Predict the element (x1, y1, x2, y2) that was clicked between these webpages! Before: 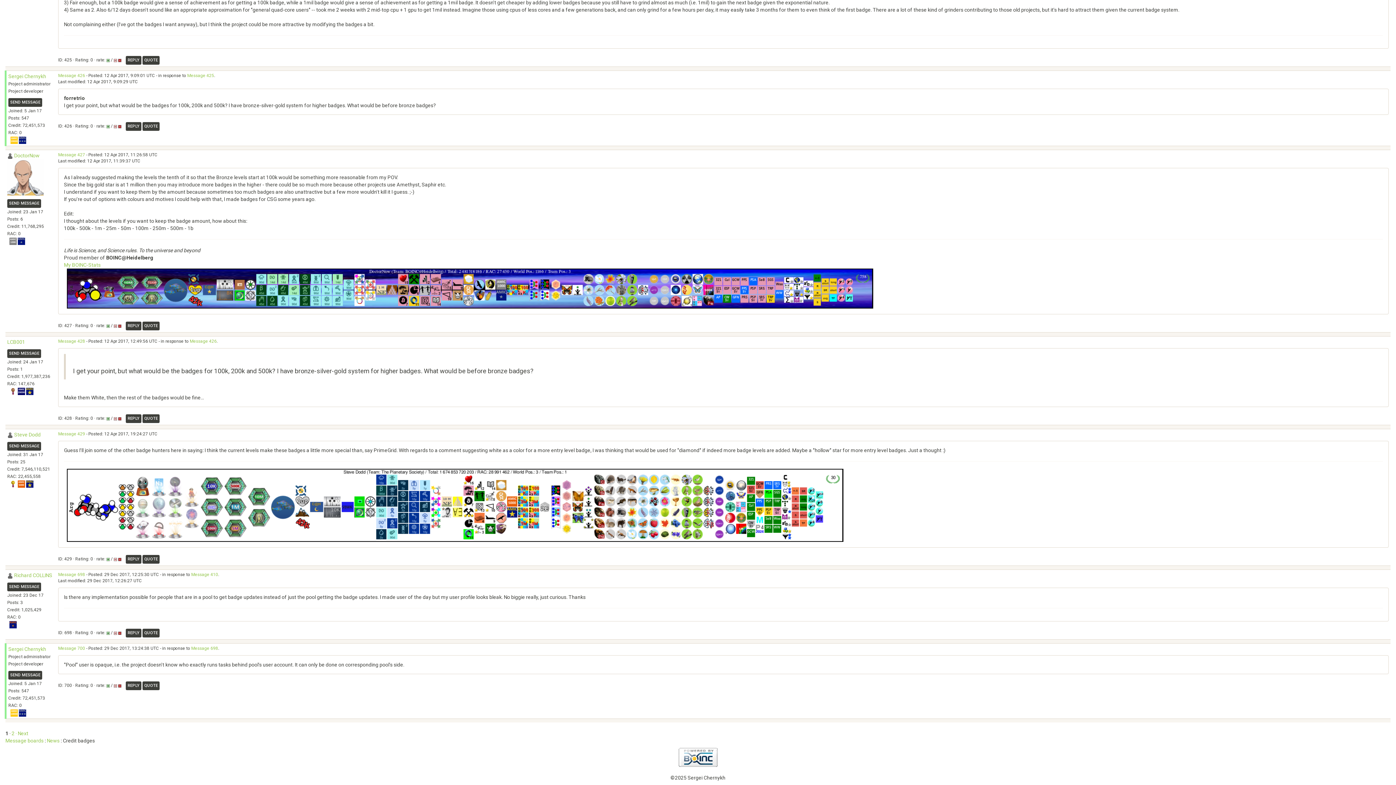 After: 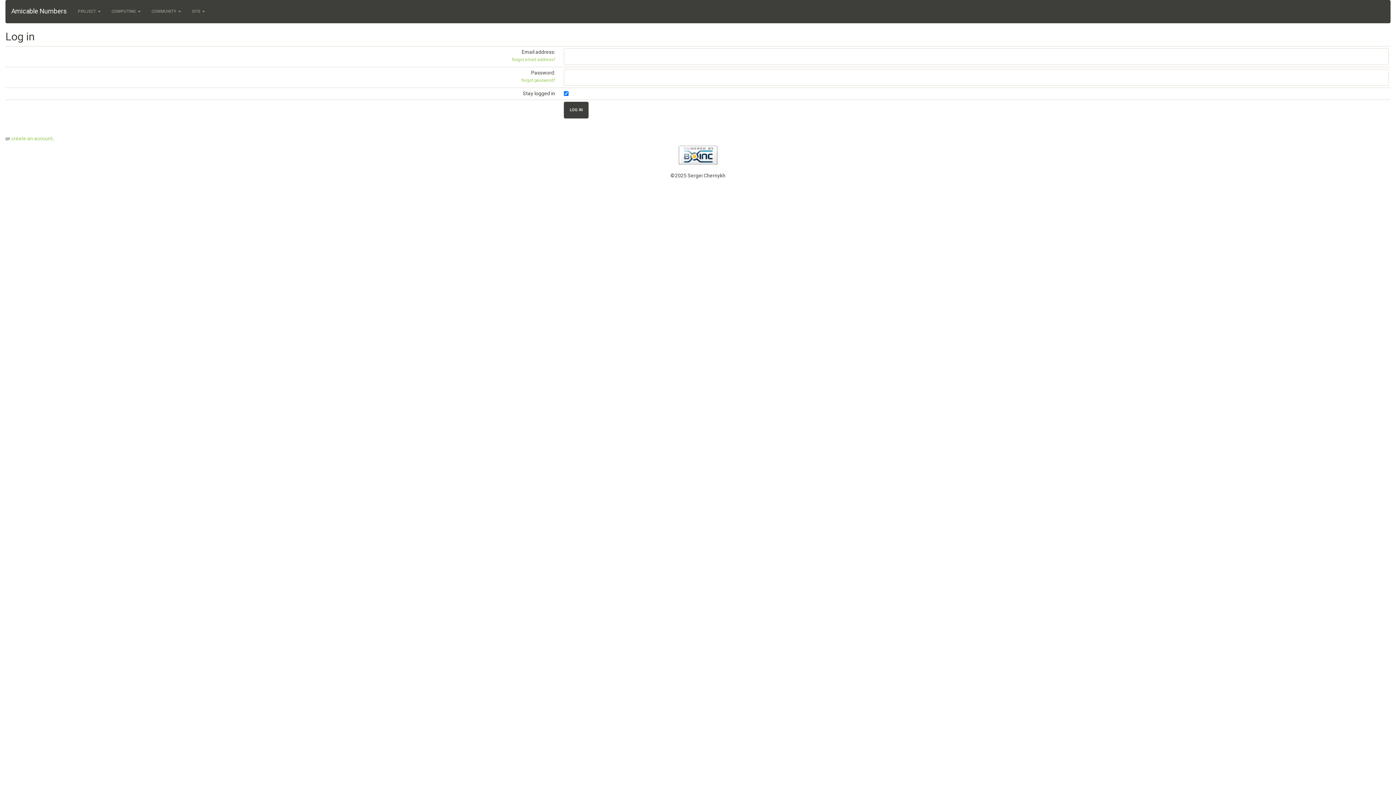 Action: bbox: (142, 56, 159, 64) label: QUOTE